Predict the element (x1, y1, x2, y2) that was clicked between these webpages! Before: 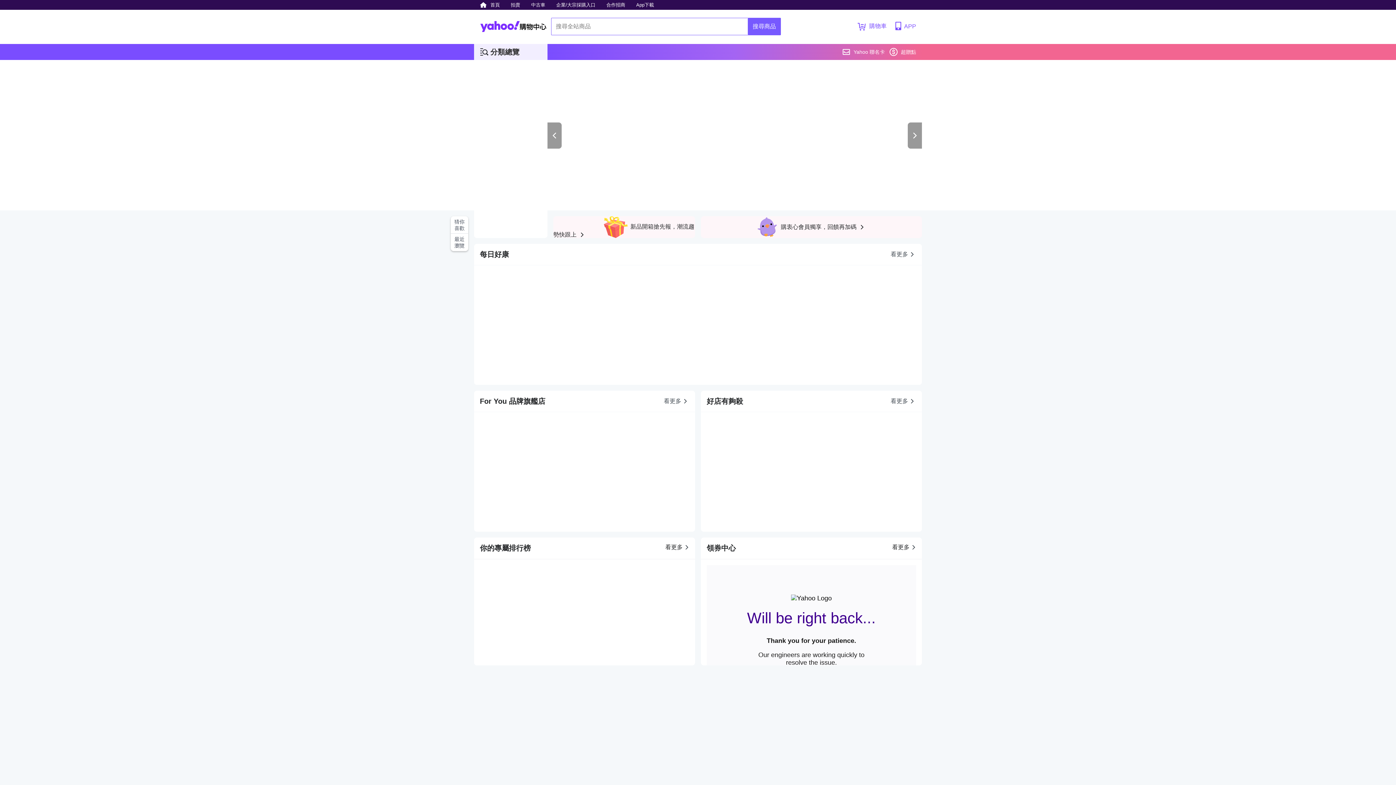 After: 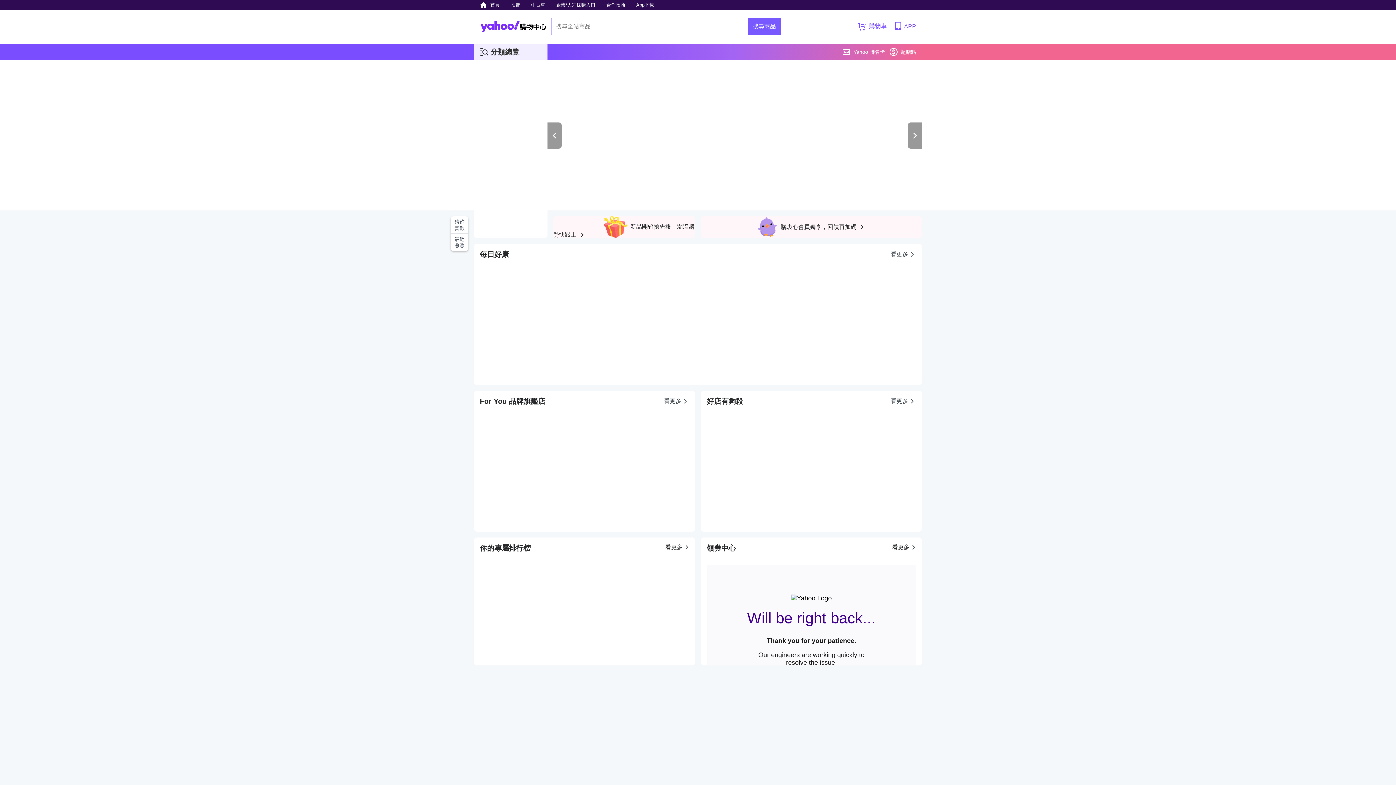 Action: bbox: (480, 9, 546, 43)